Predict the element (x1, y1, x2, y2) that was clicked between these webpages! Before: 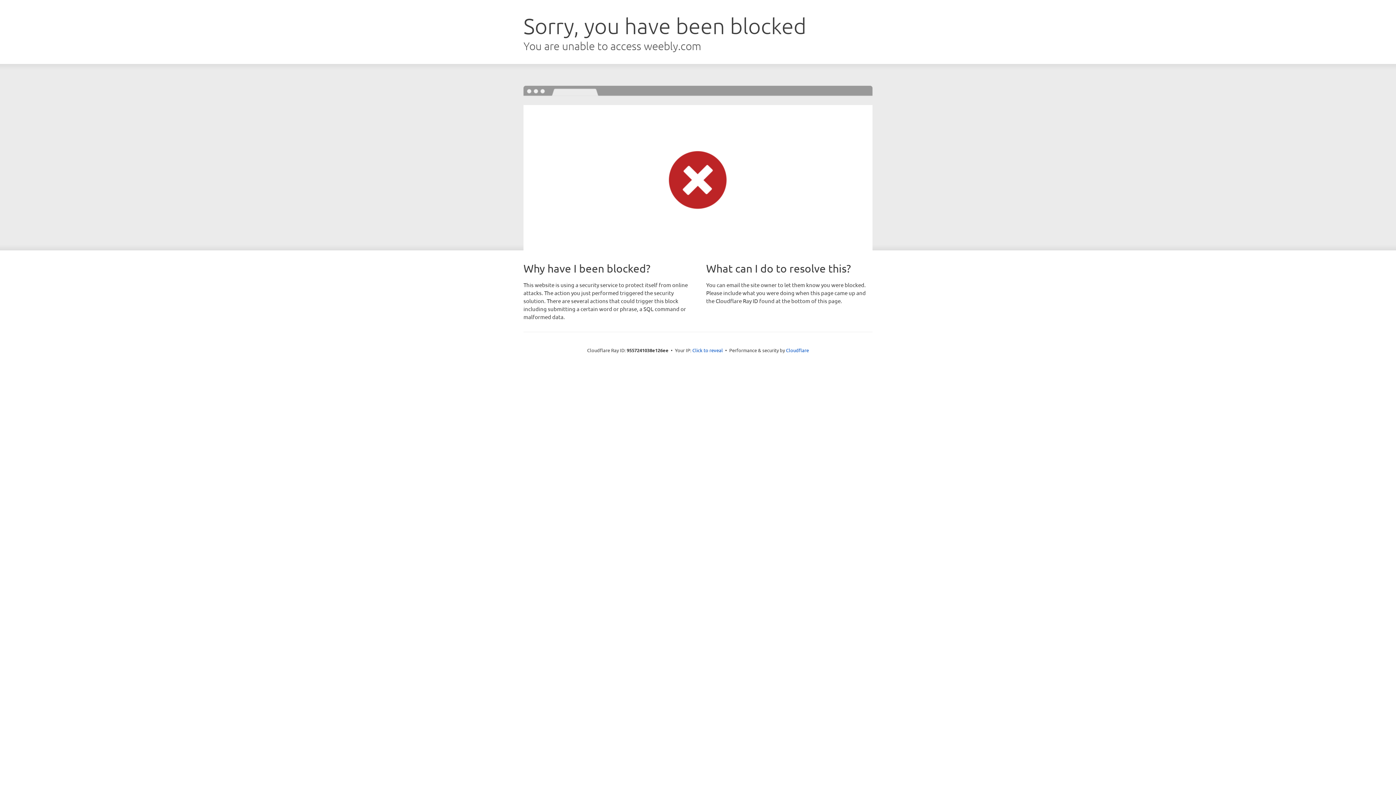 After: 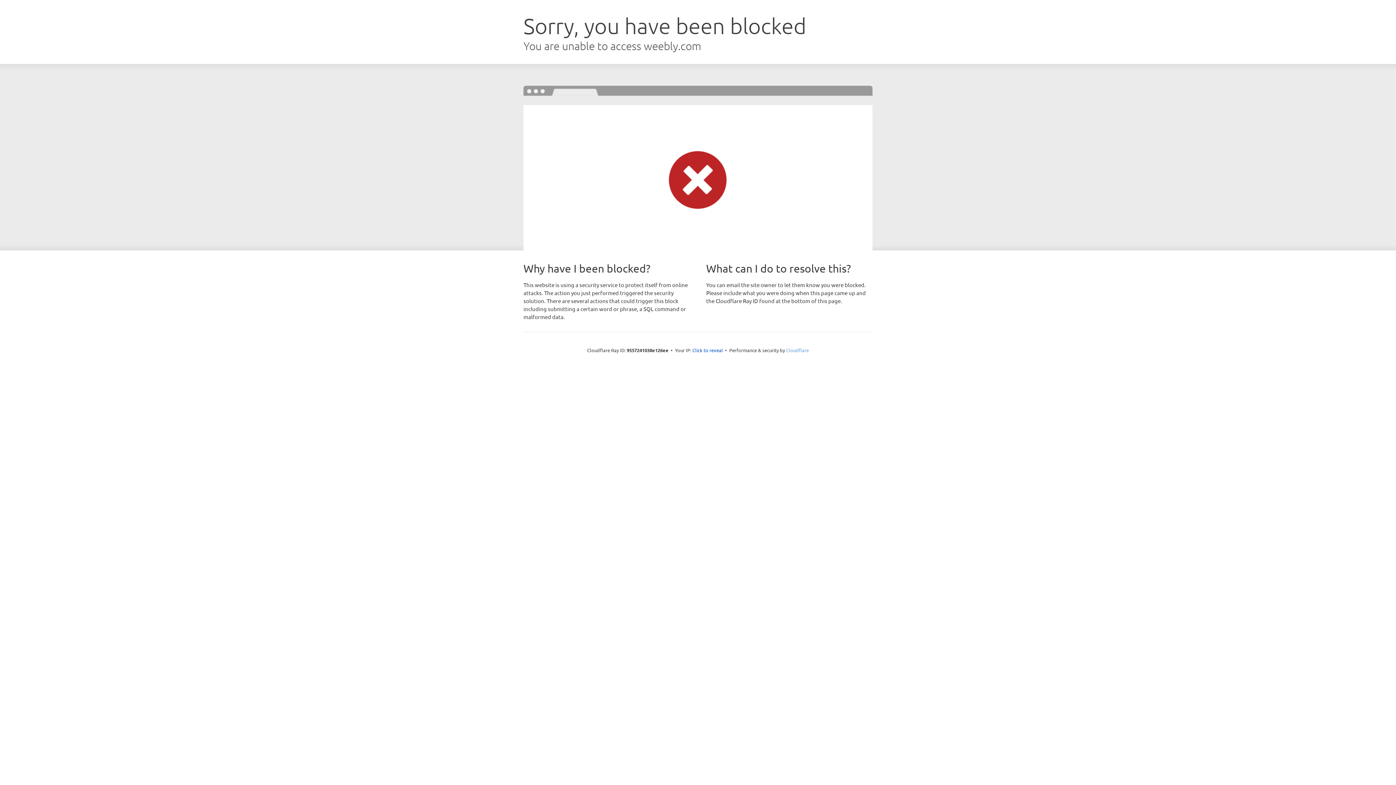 Action: label: Cloudflare bbox: (786, 347, 809, 353)